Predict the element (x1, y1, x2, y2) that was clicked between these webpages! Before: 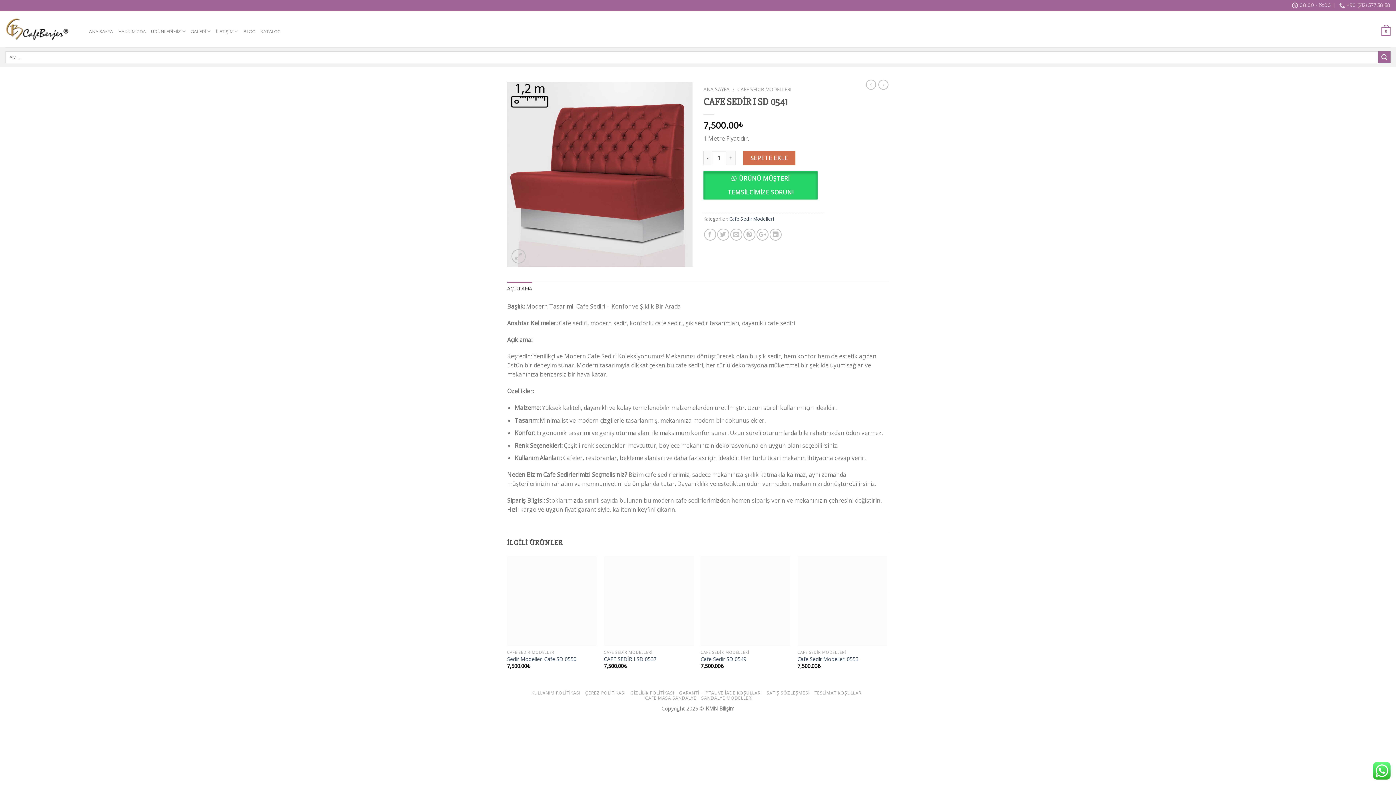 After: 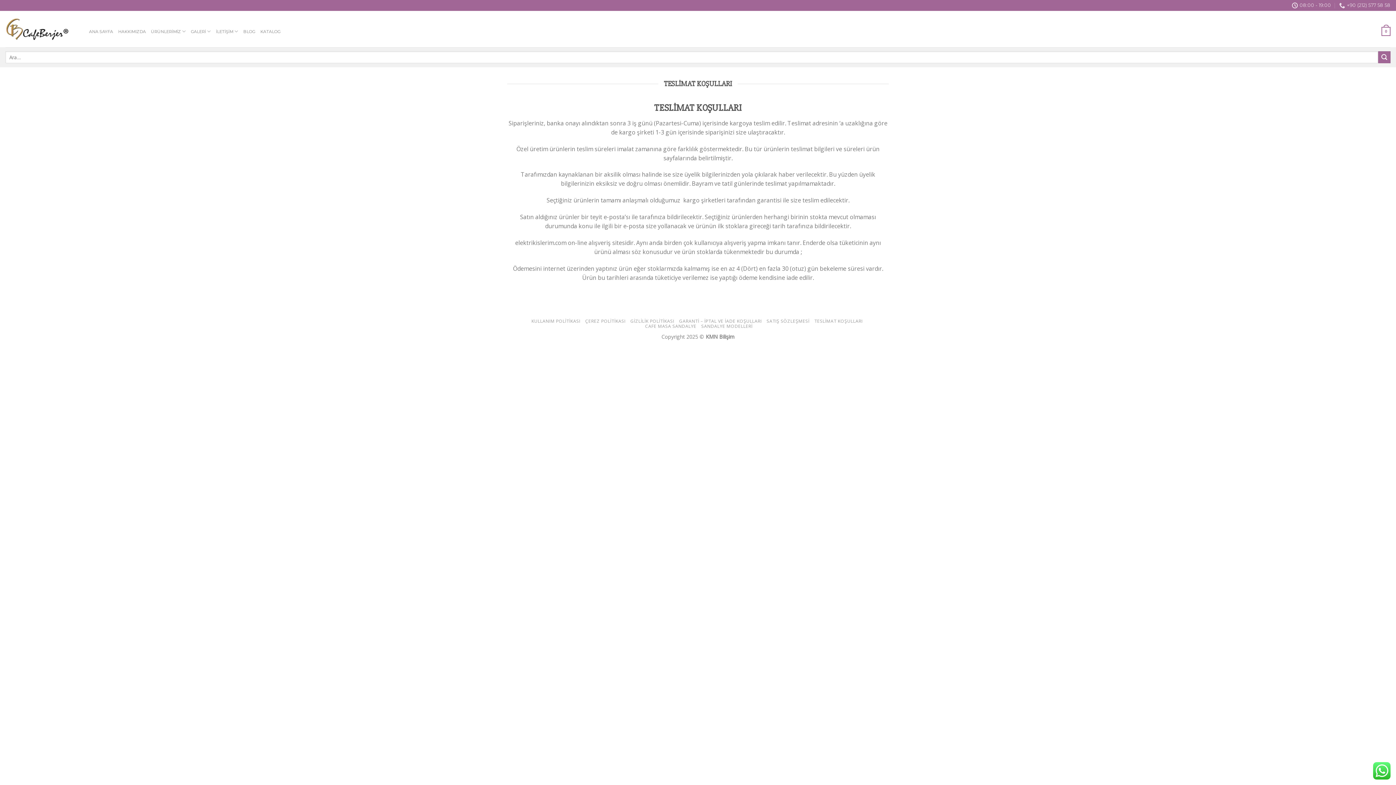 Action: bbox: (814, 690, 862, 696) label: TESLİMAT KOŞULLARI